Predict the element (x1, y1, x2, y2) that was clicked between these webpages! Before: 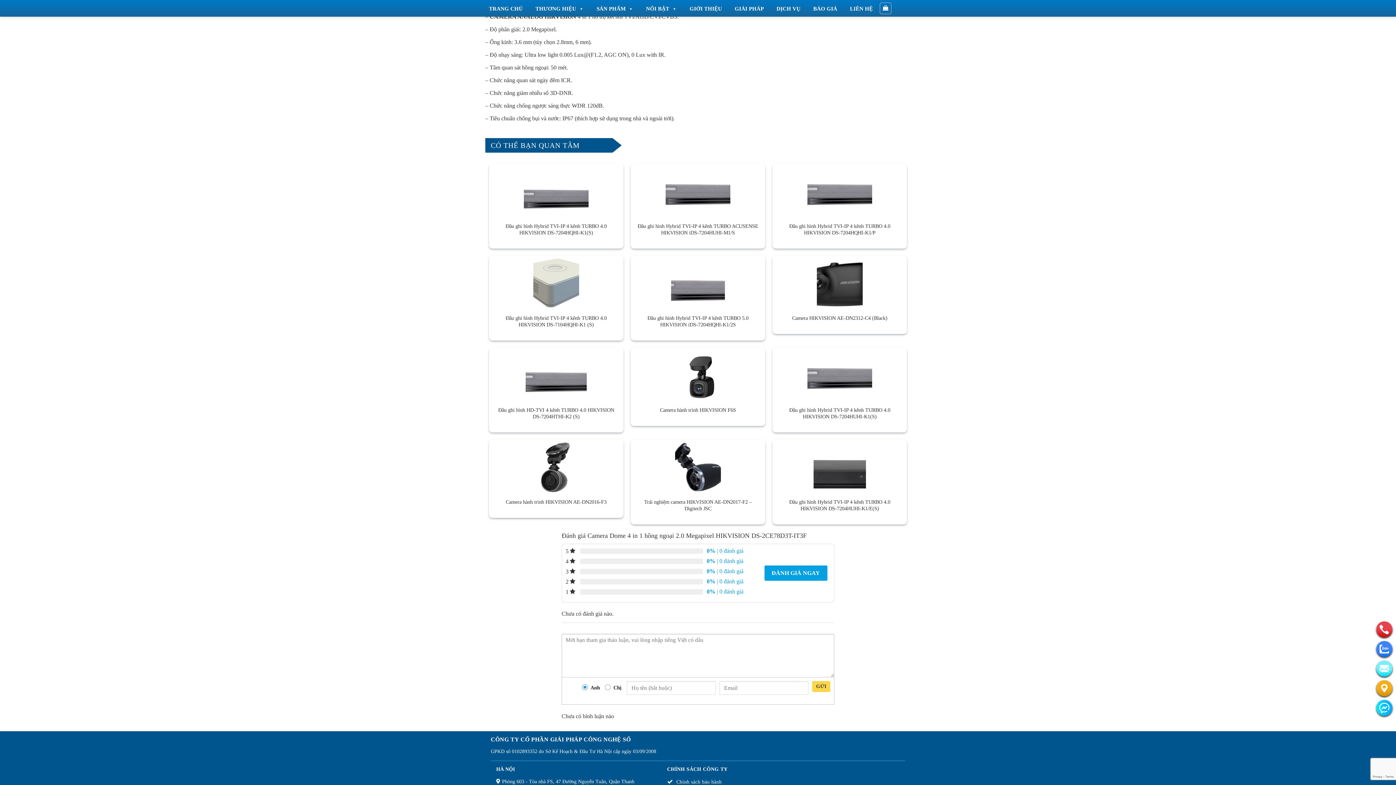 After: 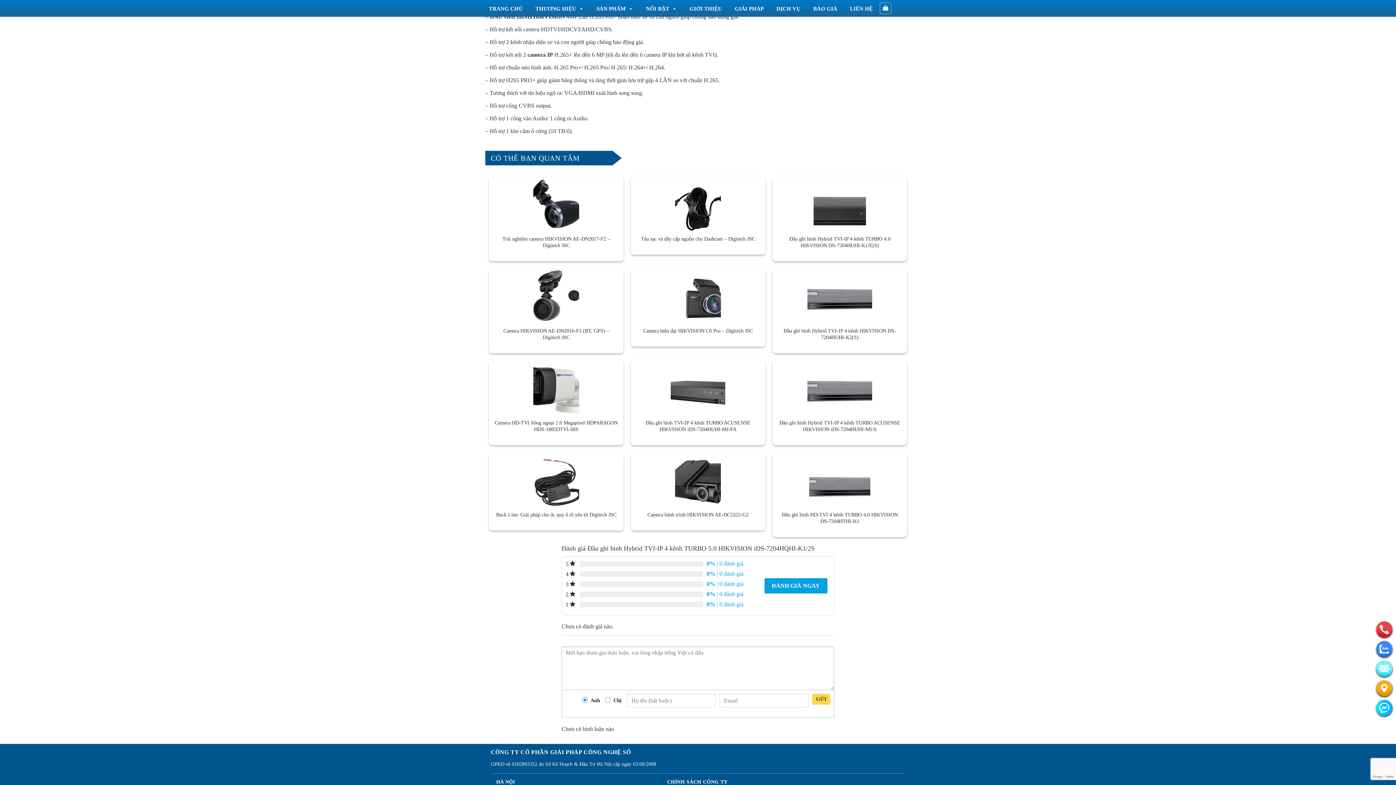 Action: bbox: (636, 314, 760, 328) label: Đầu ghi hình Hybrid TVI-IP 4 kênh TURBO 5.0 HIKVISION iDS-7204HQHI-K1/2S